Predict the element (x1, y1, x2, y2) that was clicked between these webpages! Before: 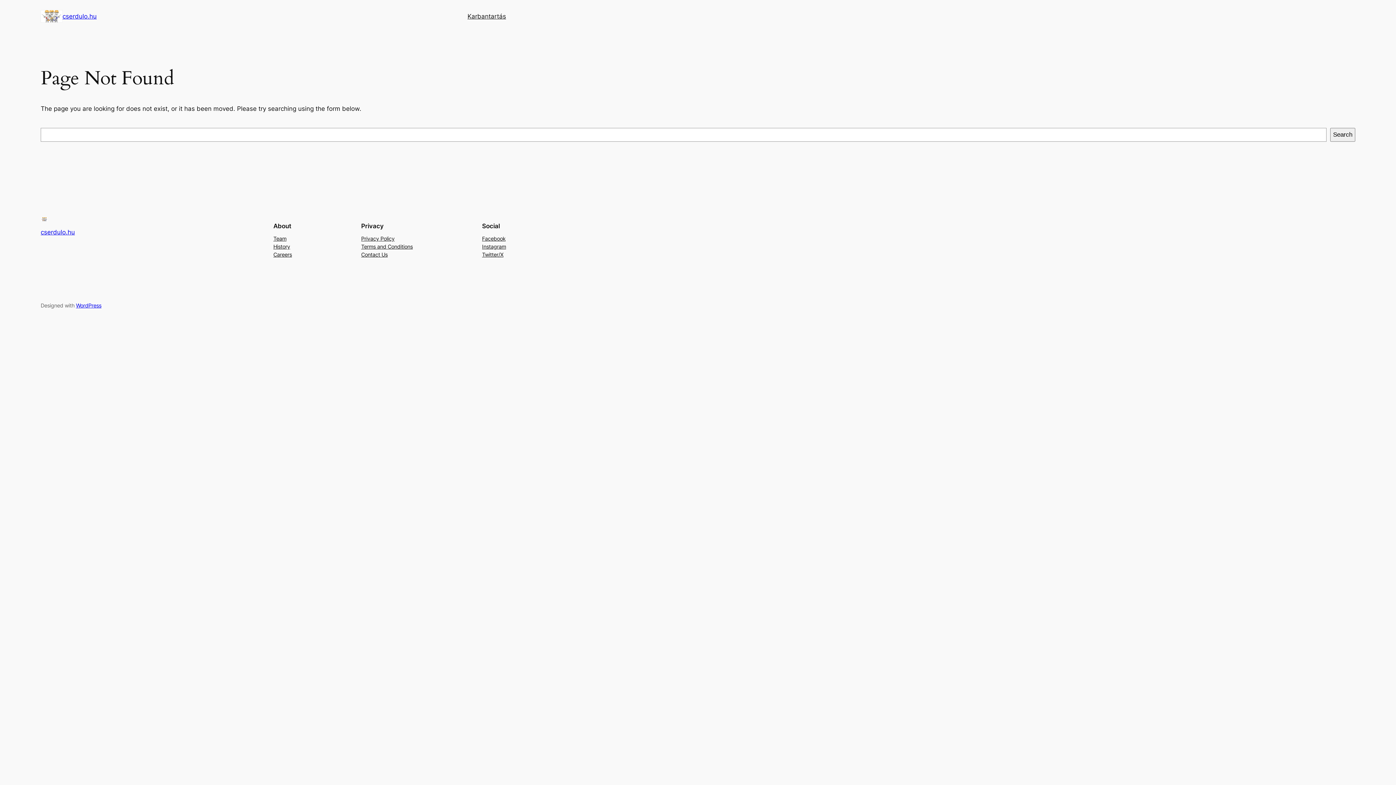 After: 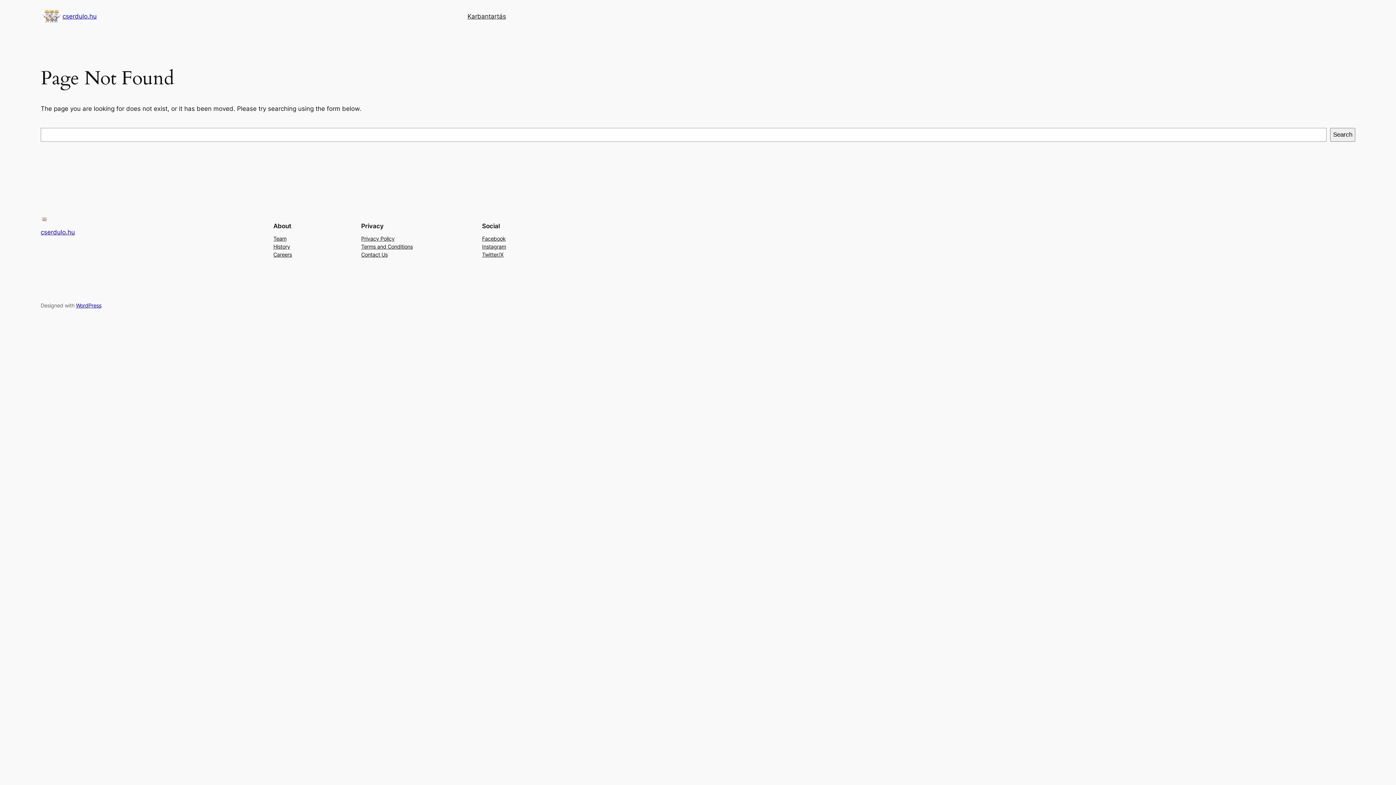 Action: bbox: (482, 250, 503, 258) label: Twitter/X